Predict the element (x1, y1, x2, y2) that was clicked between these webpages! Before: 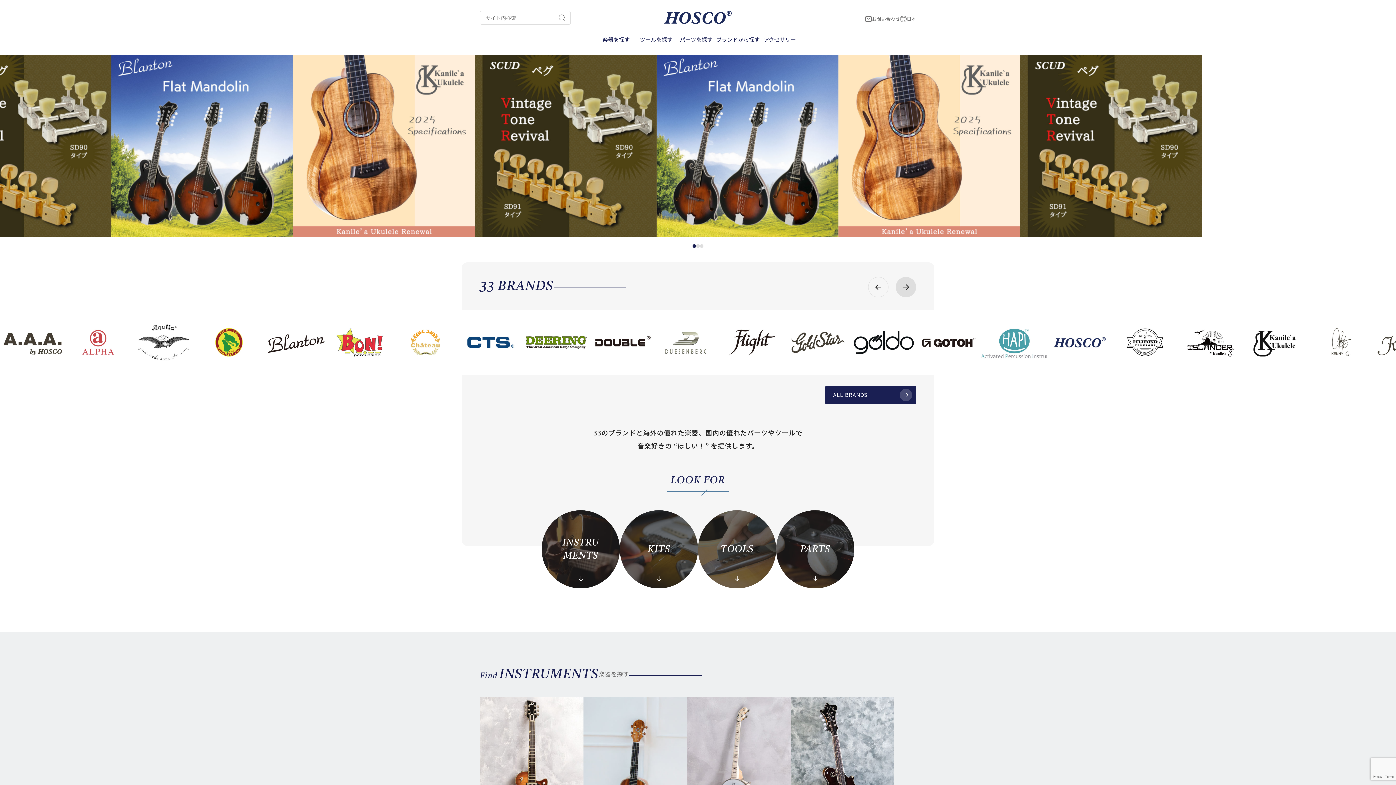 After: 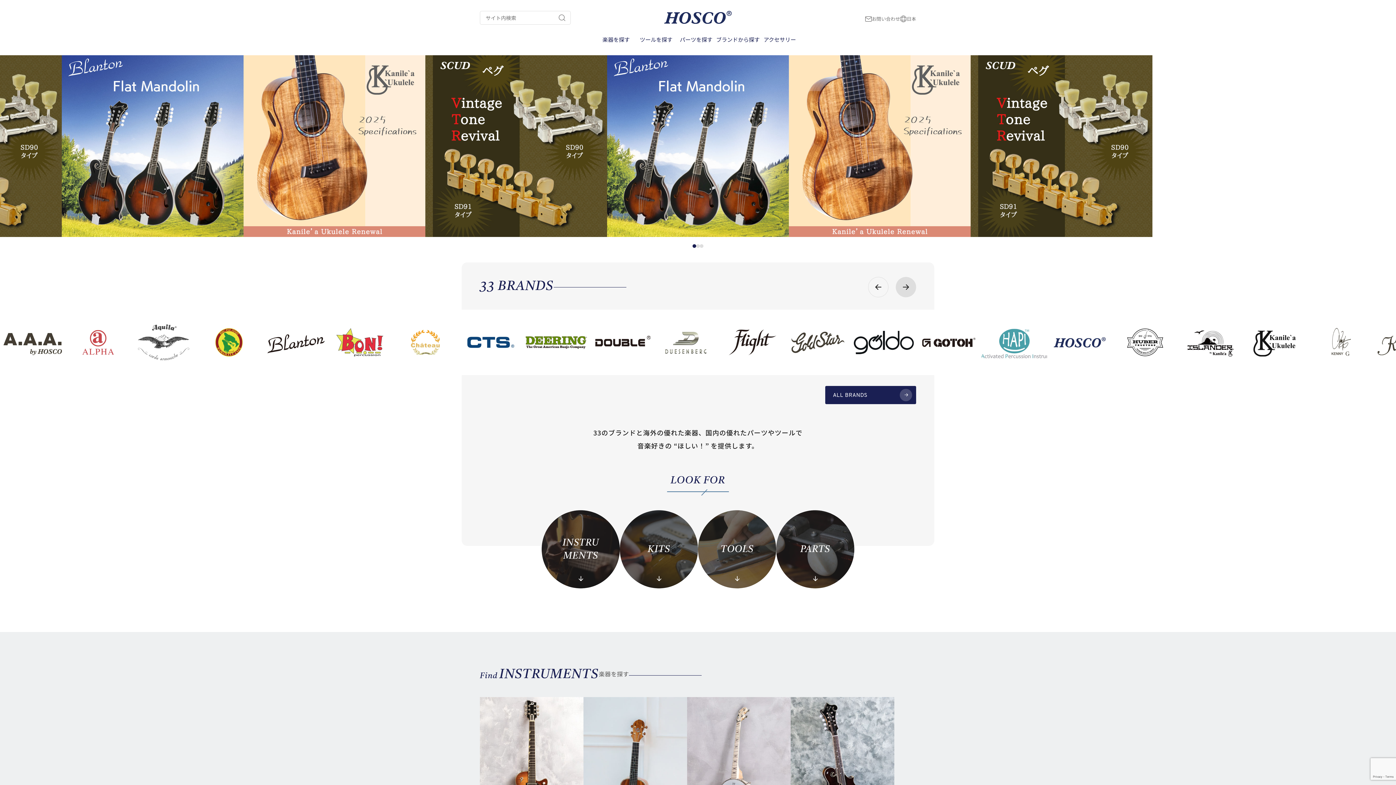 Action: bbox: (664, 10, 732, 24)